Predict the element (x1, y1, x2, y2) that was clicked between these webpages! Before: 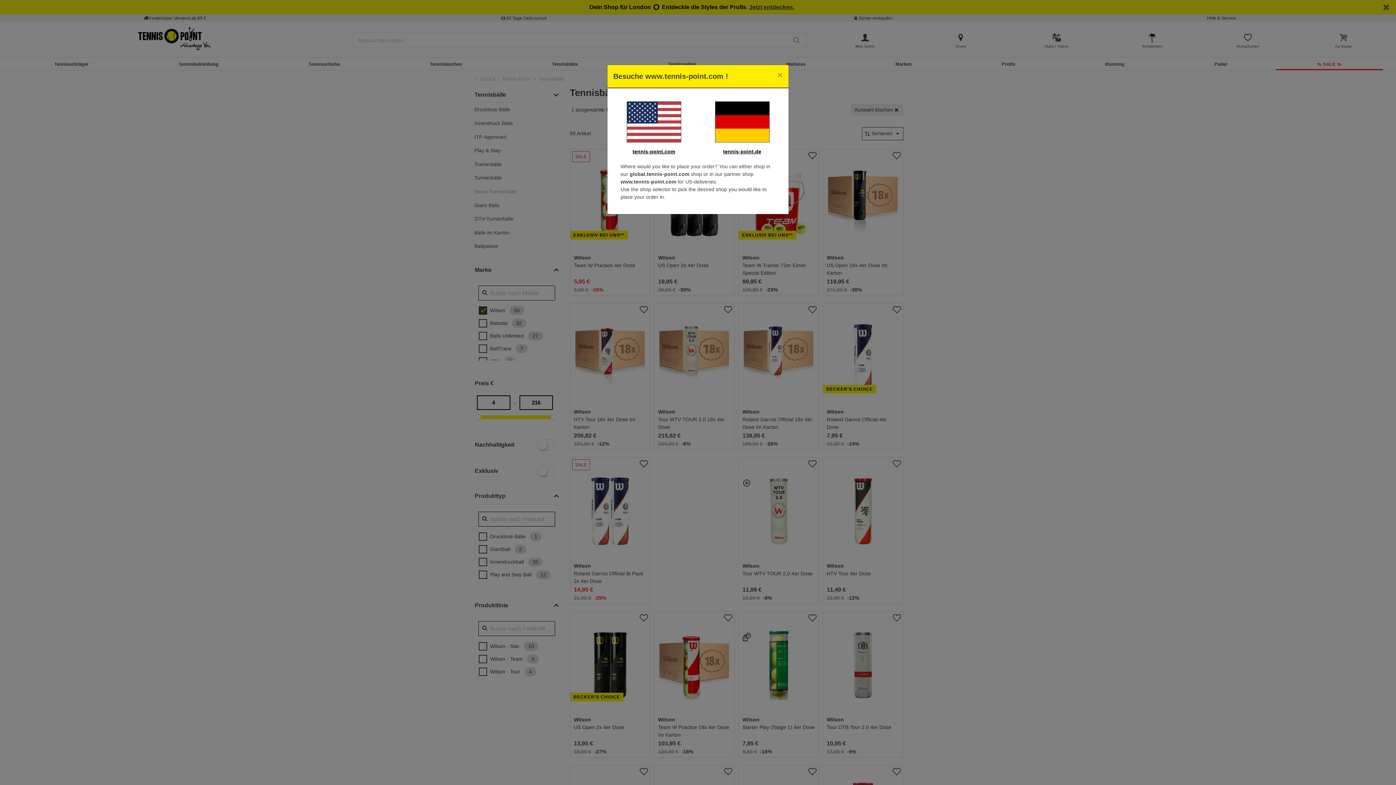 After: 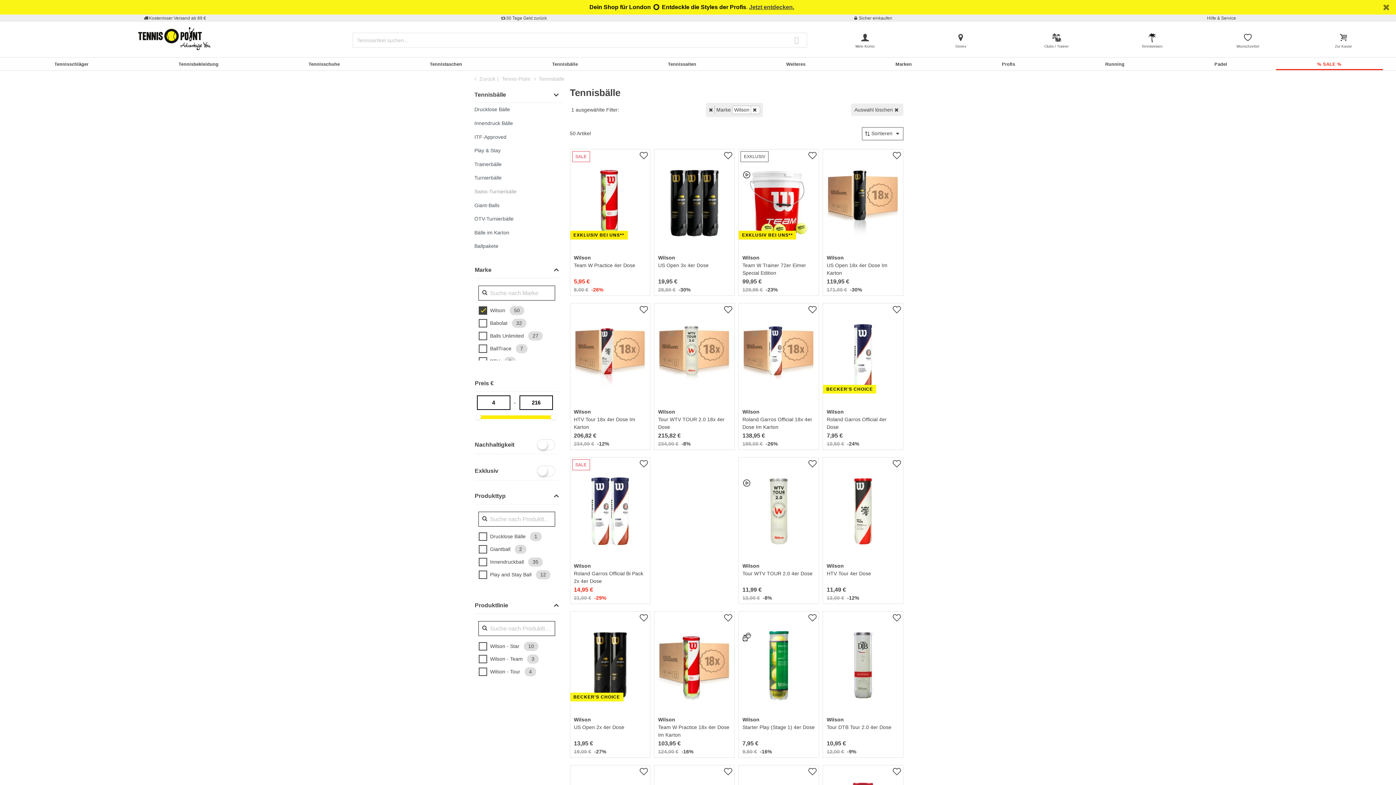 Action: label: Close bbox: (772, 65, 788, 85)